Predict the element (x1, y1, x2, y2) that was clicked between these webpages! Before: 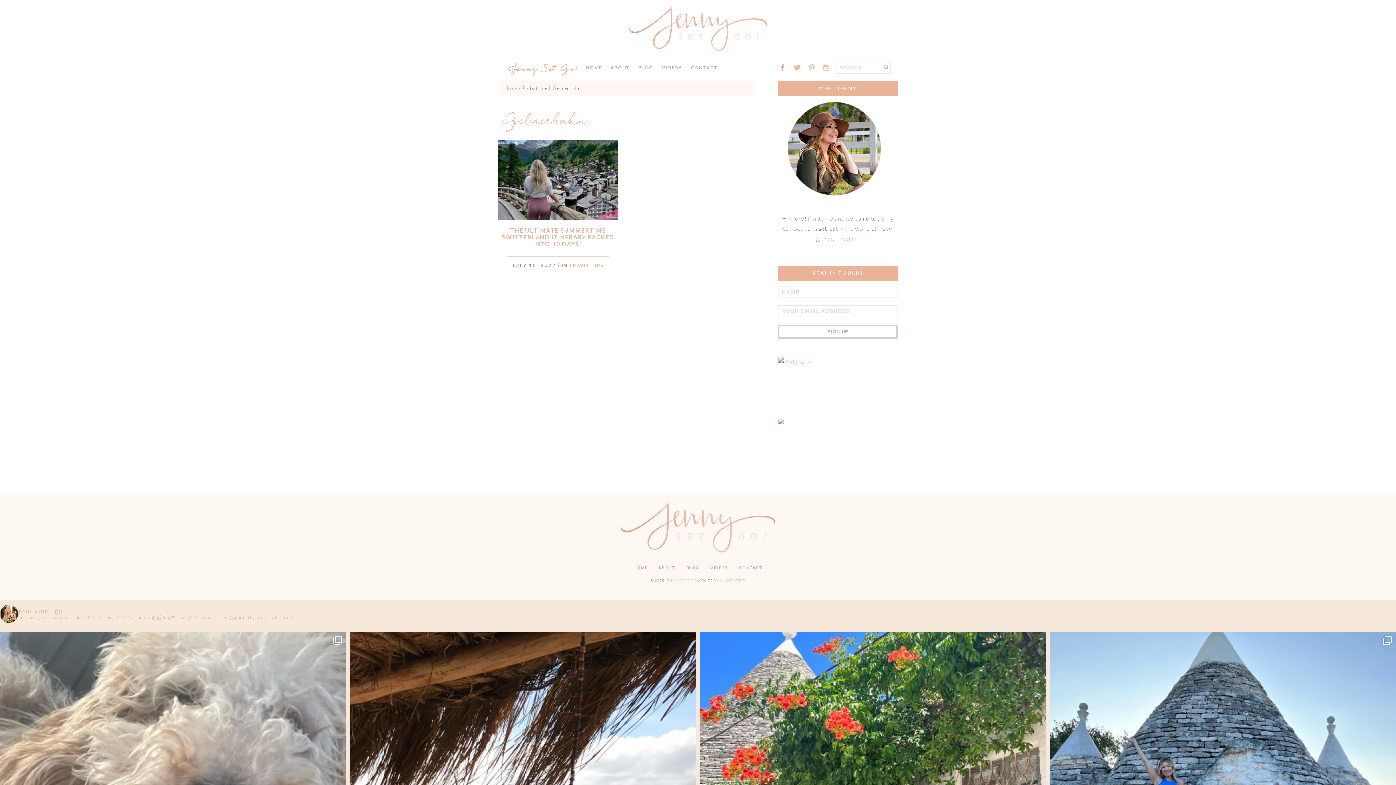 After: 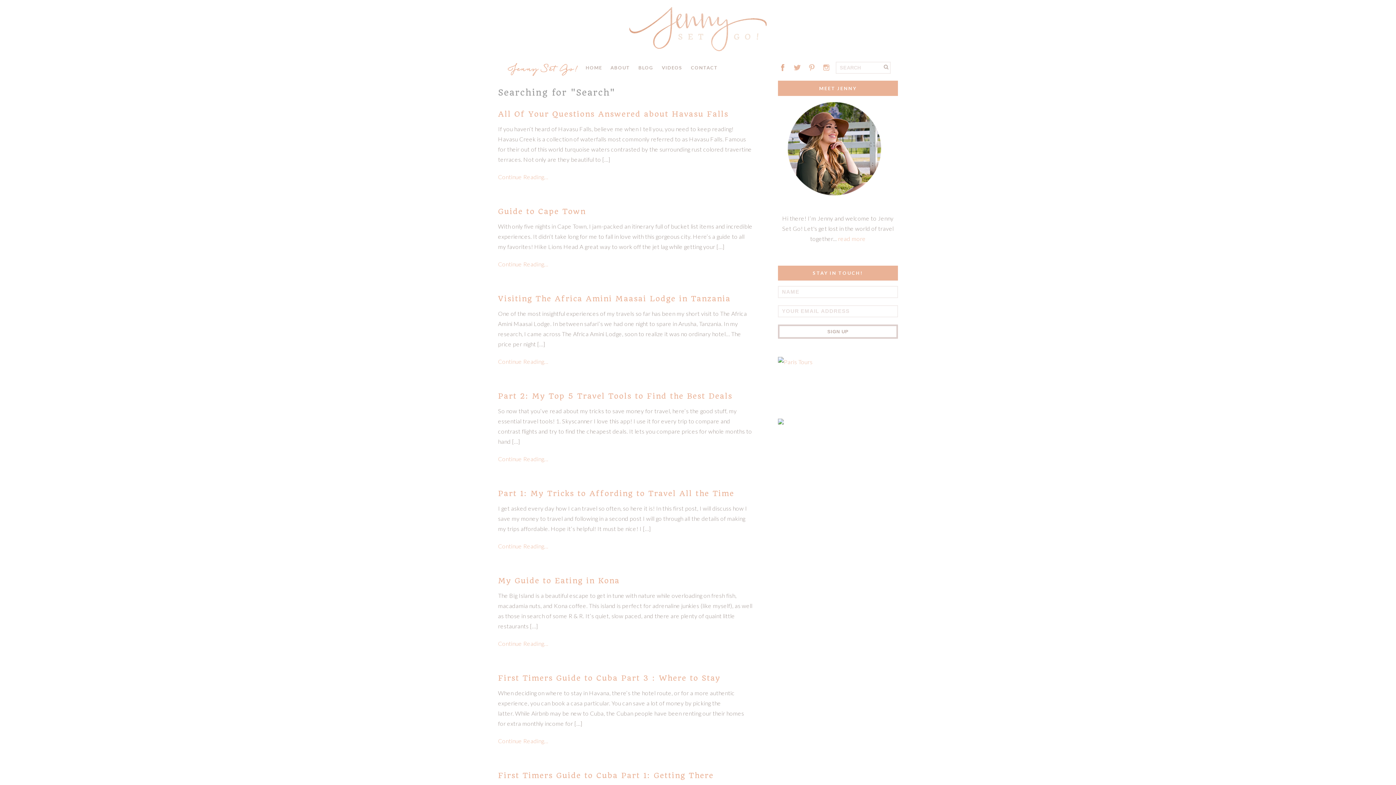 Action: bbox: (881, 61, 890, 71)